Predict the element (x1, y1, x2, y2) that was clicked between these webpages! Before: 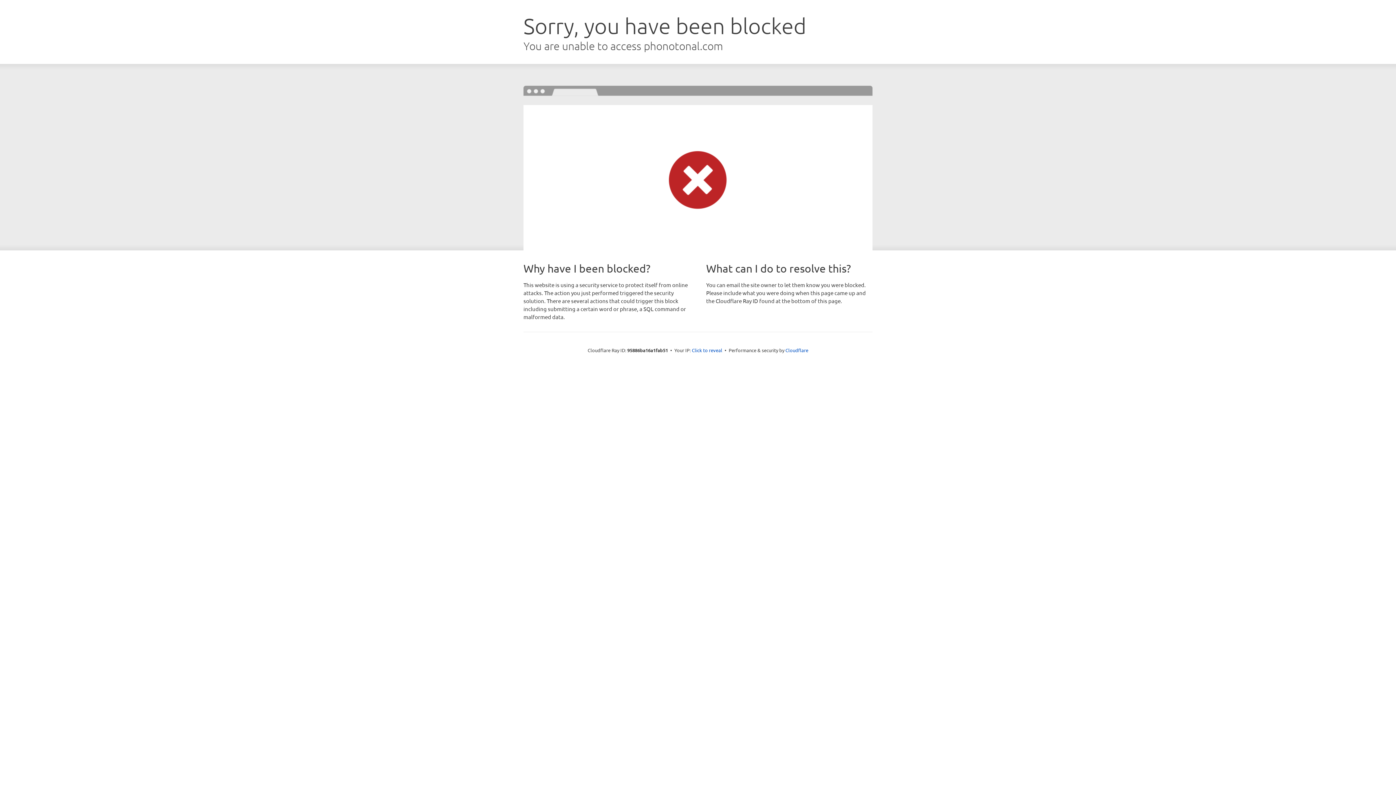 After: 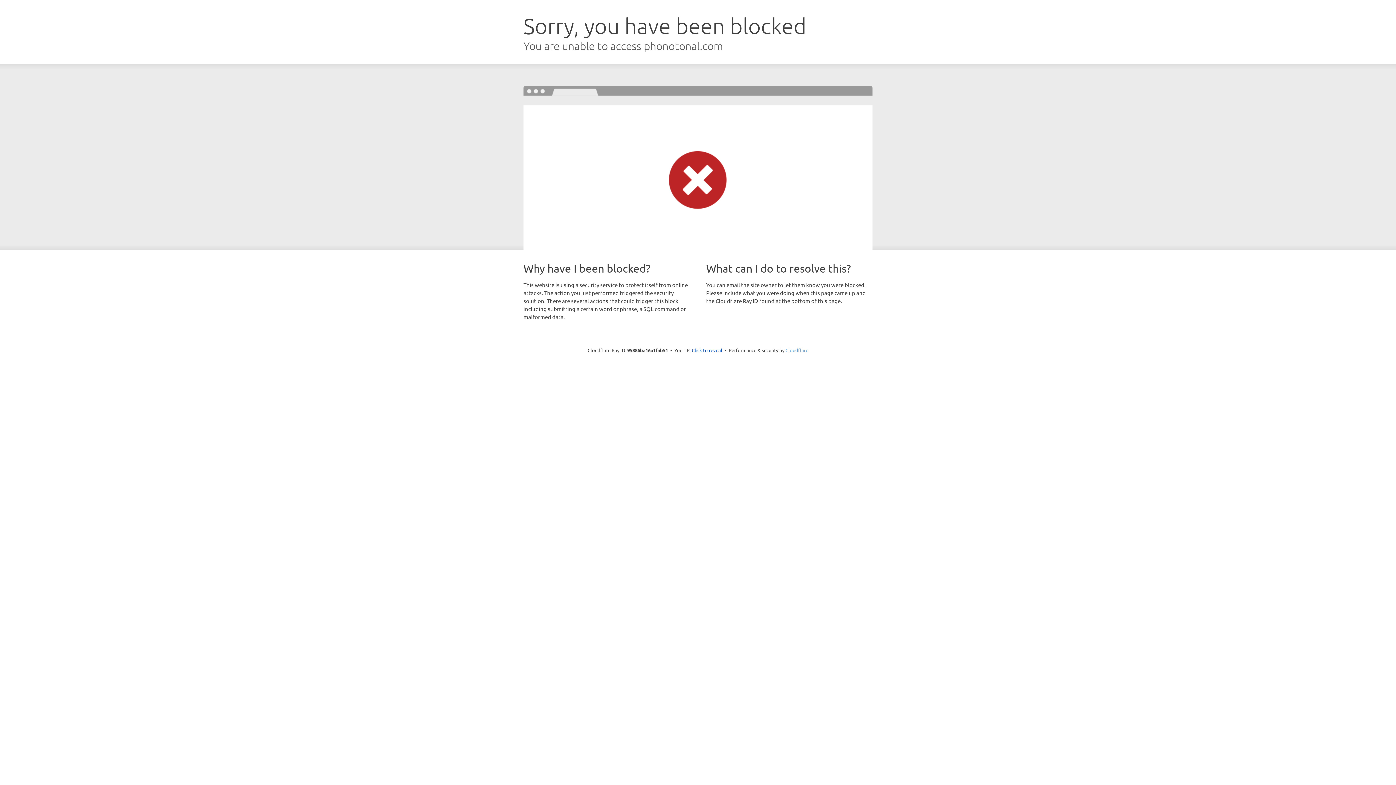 Action: bbox: (785, 347, 808, 353) label: Cloudflare